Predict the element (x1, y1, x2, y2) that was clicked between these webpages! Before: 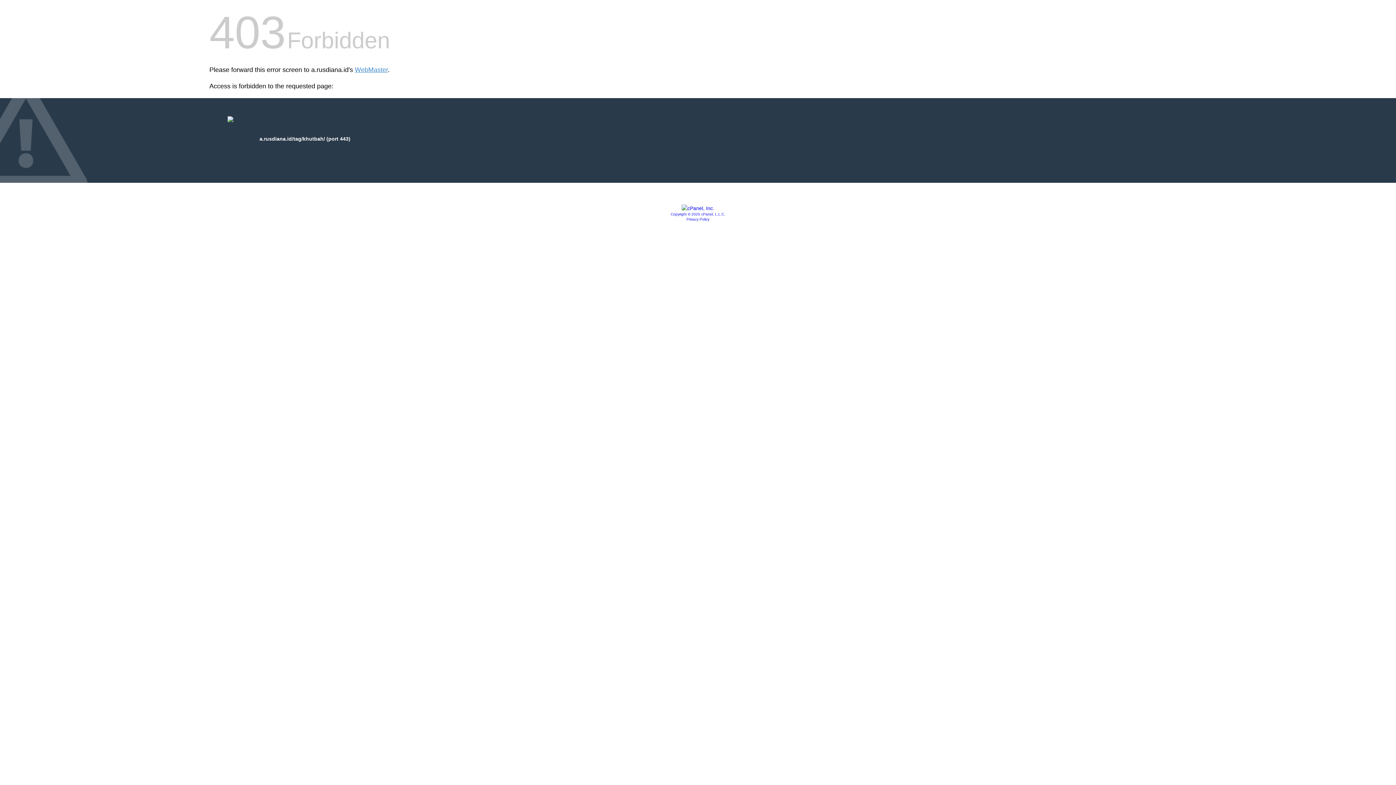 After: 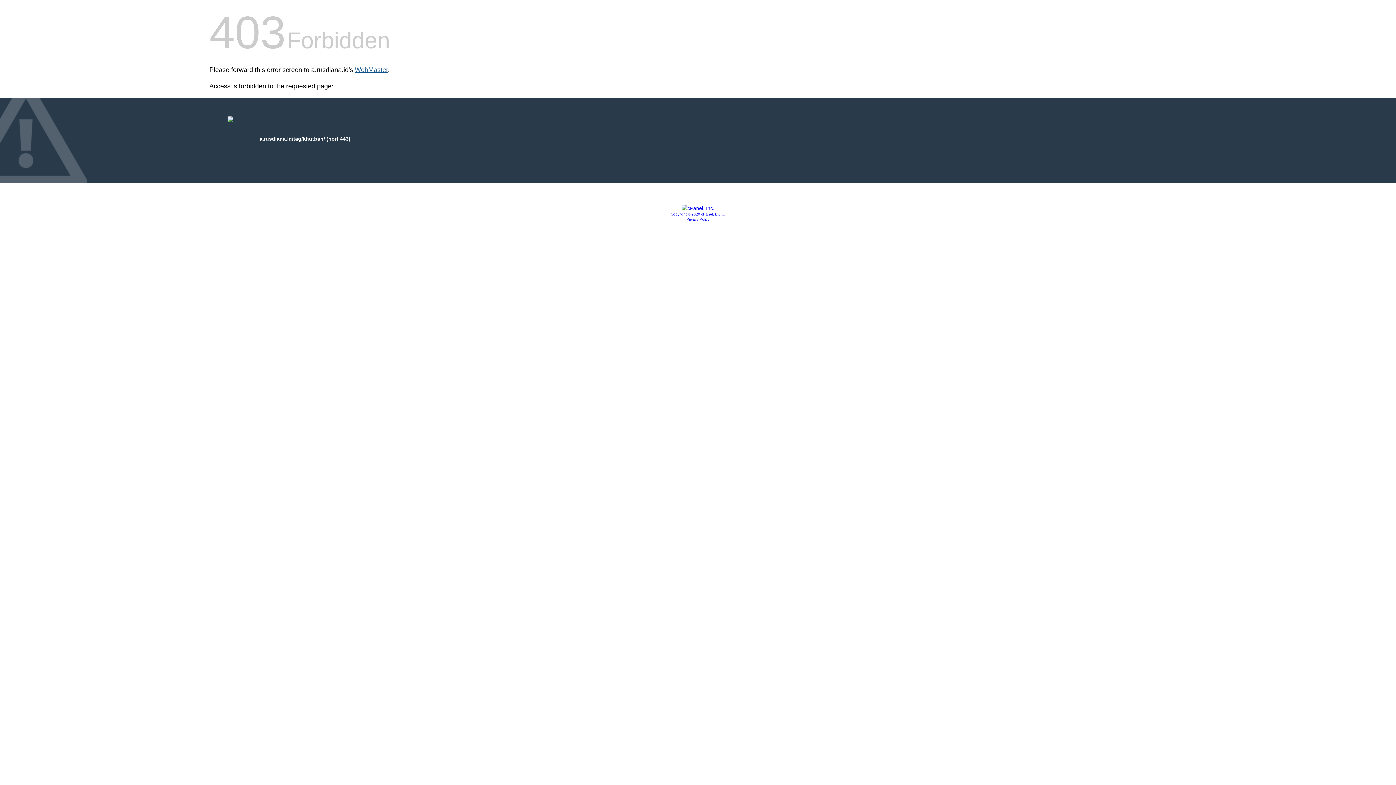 Action: bbox: (354, 66, 388, 73) label: WebMaster